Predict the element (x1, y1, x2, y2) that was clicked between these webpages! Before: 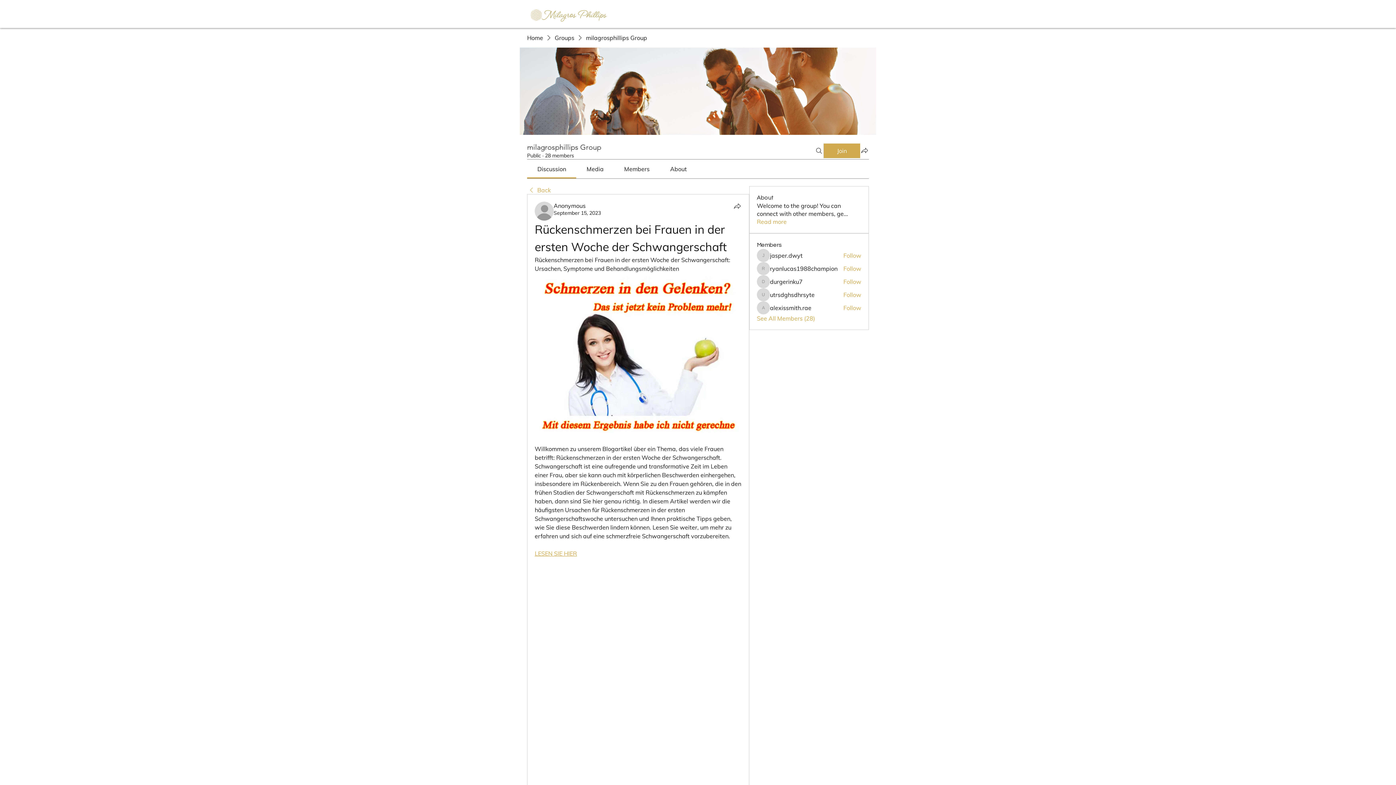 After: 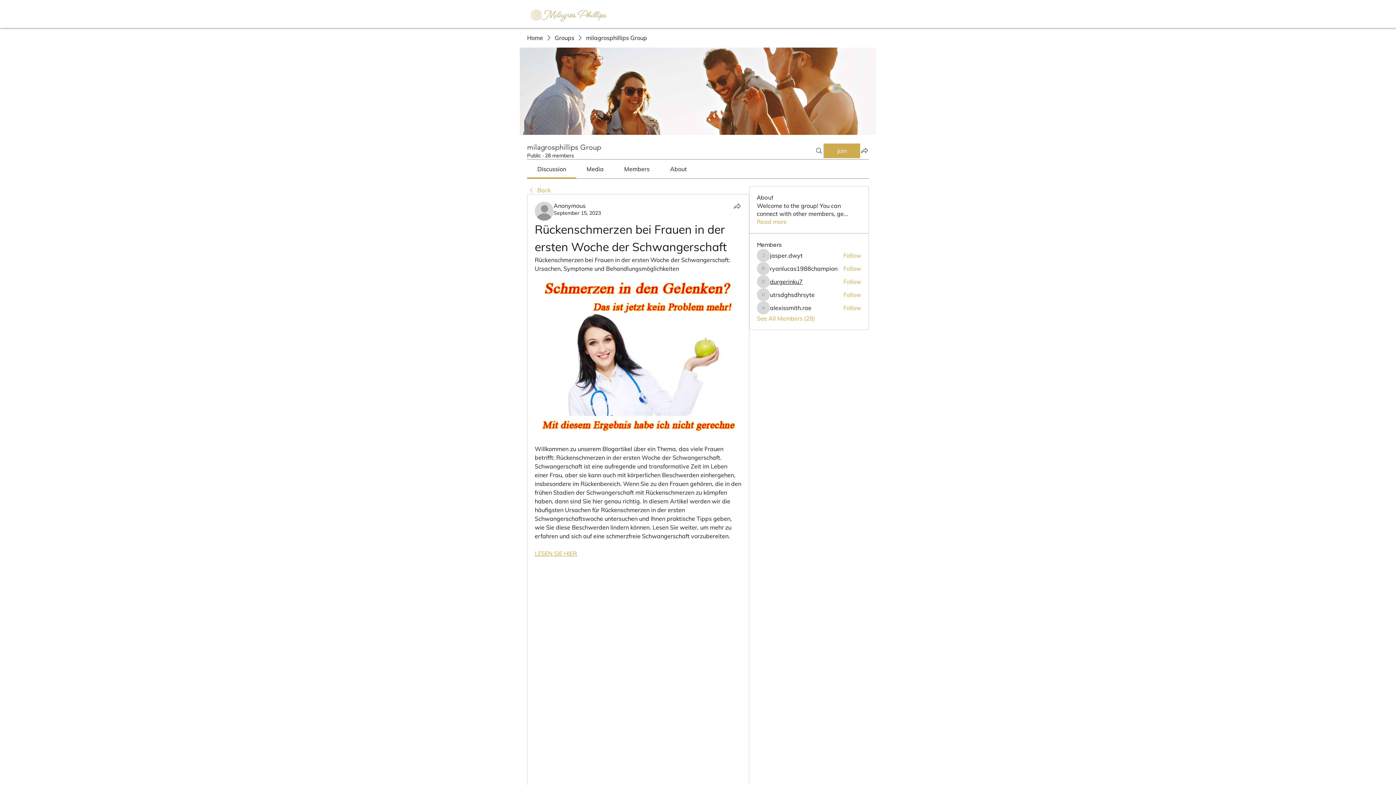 Action: label: durgerinku7 bbox: (770, 277, 802, 285)